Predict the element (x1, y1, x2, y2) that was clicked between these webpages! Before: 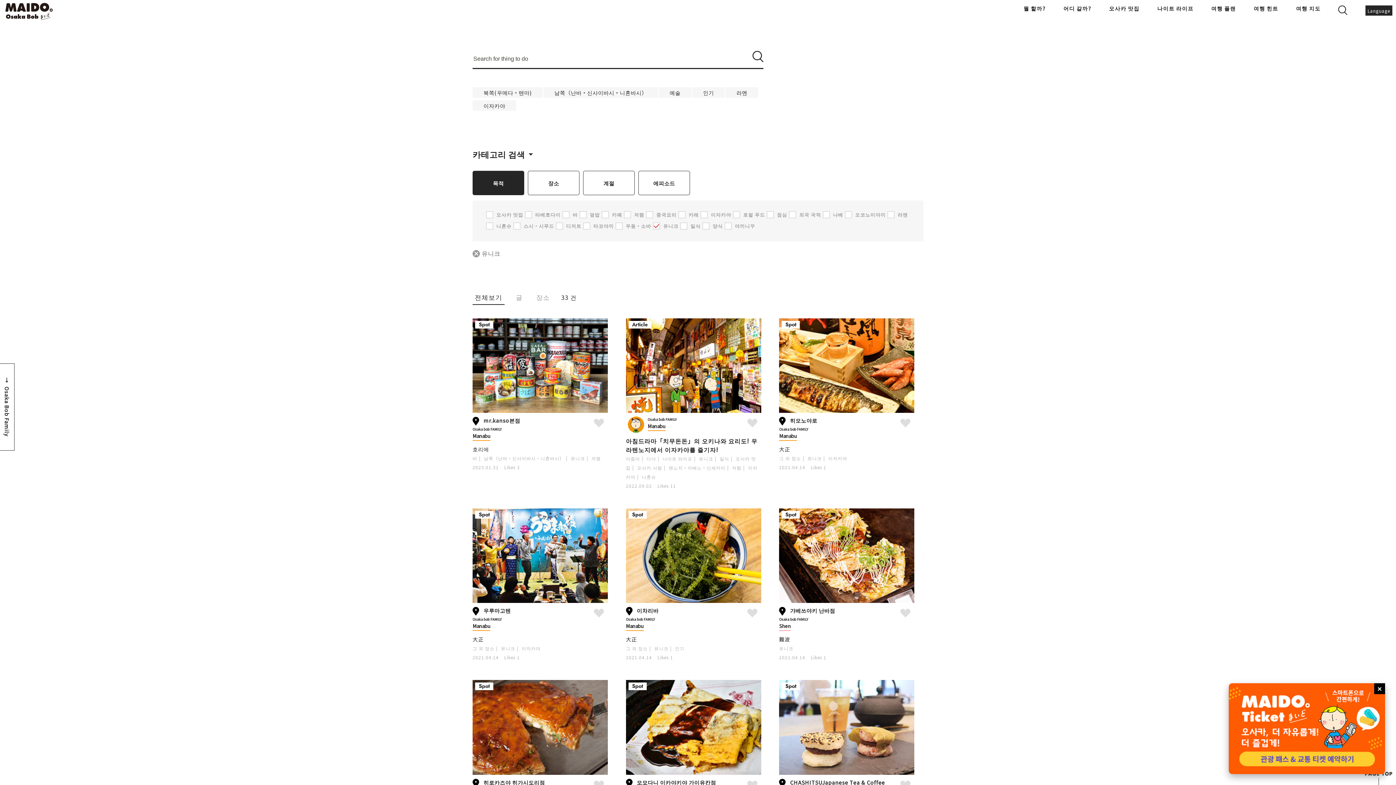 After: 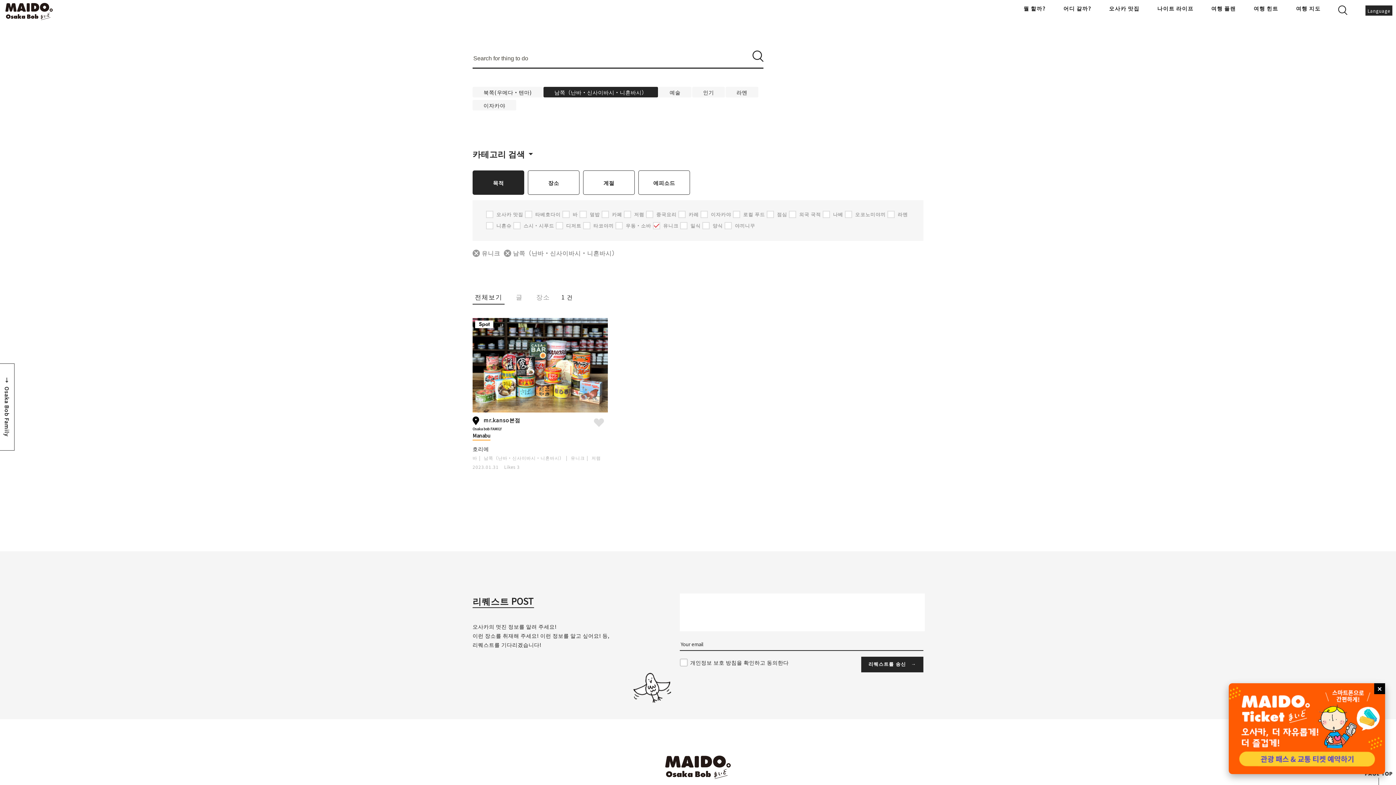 Action: bbox: (543, 87, 658, 97) label: 남쪽（난바・신사이바시・니혼바시）